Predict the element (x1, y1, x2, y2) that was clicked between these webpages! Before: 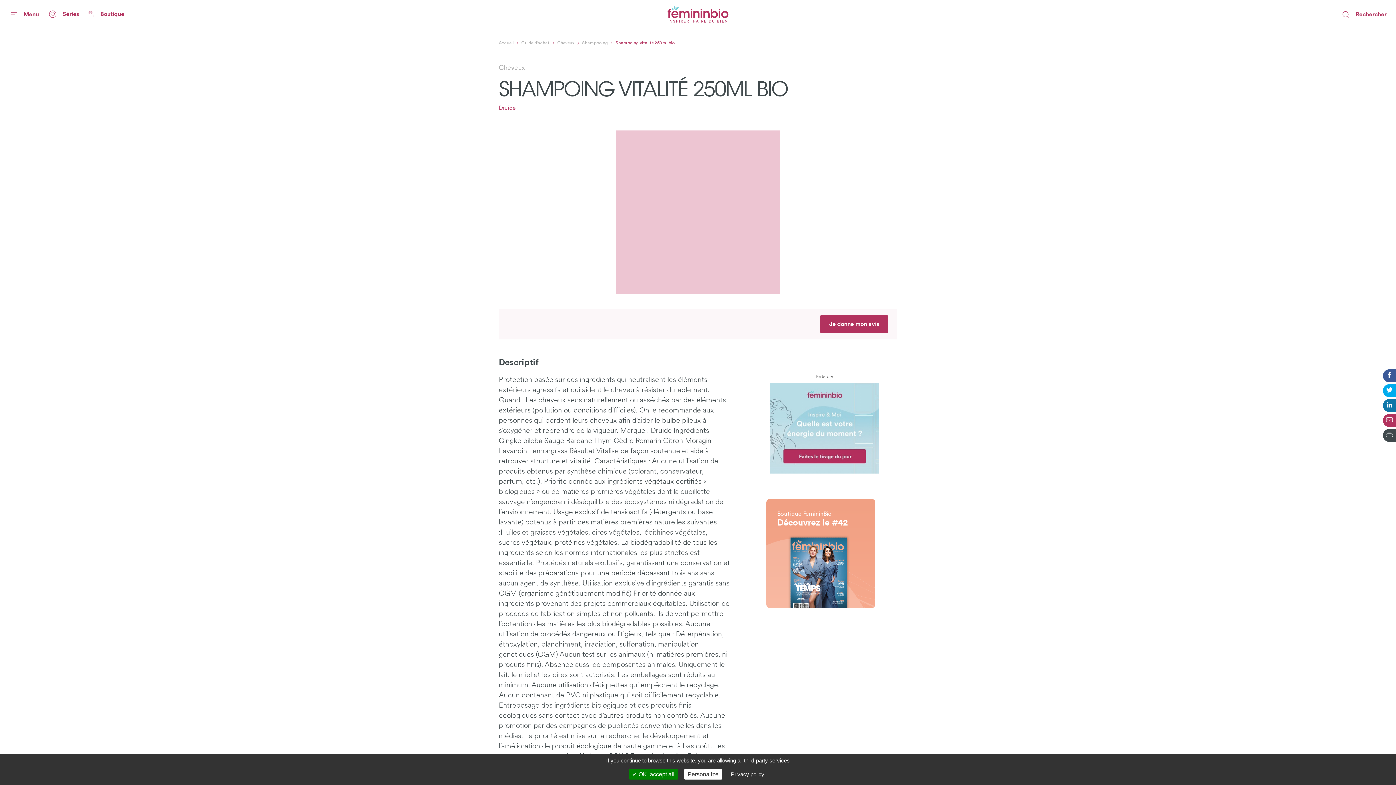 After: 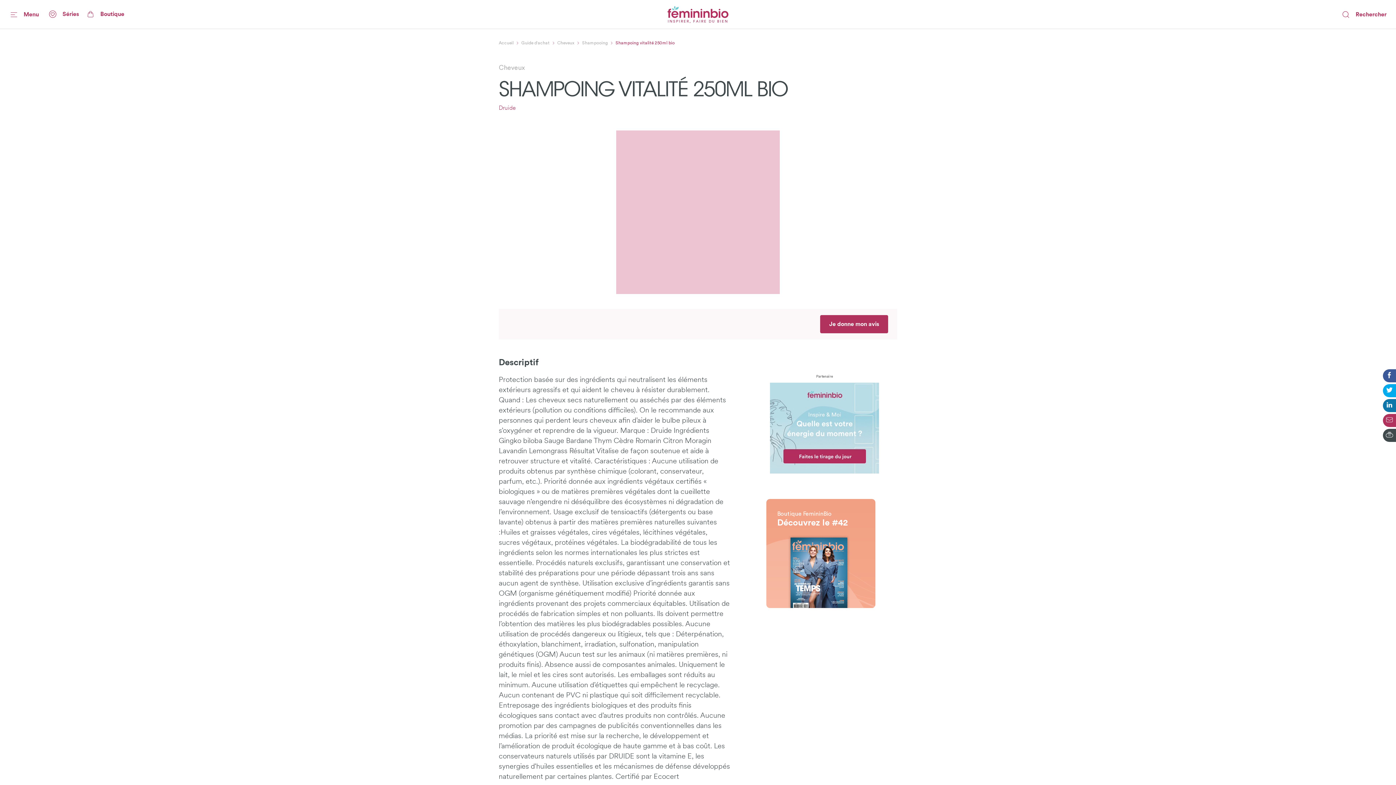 Action: label:  OK, accept all bbox: (628, 769, 678, 780)